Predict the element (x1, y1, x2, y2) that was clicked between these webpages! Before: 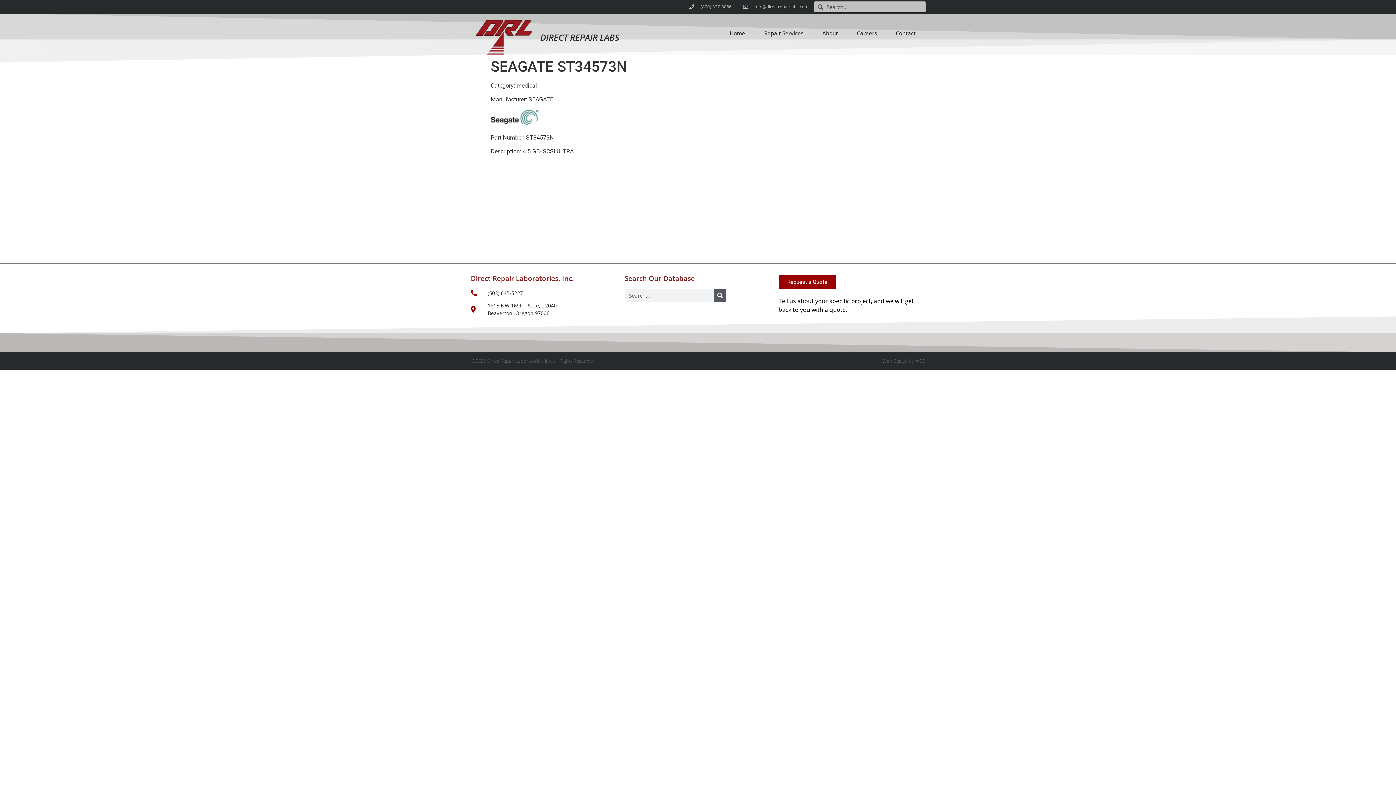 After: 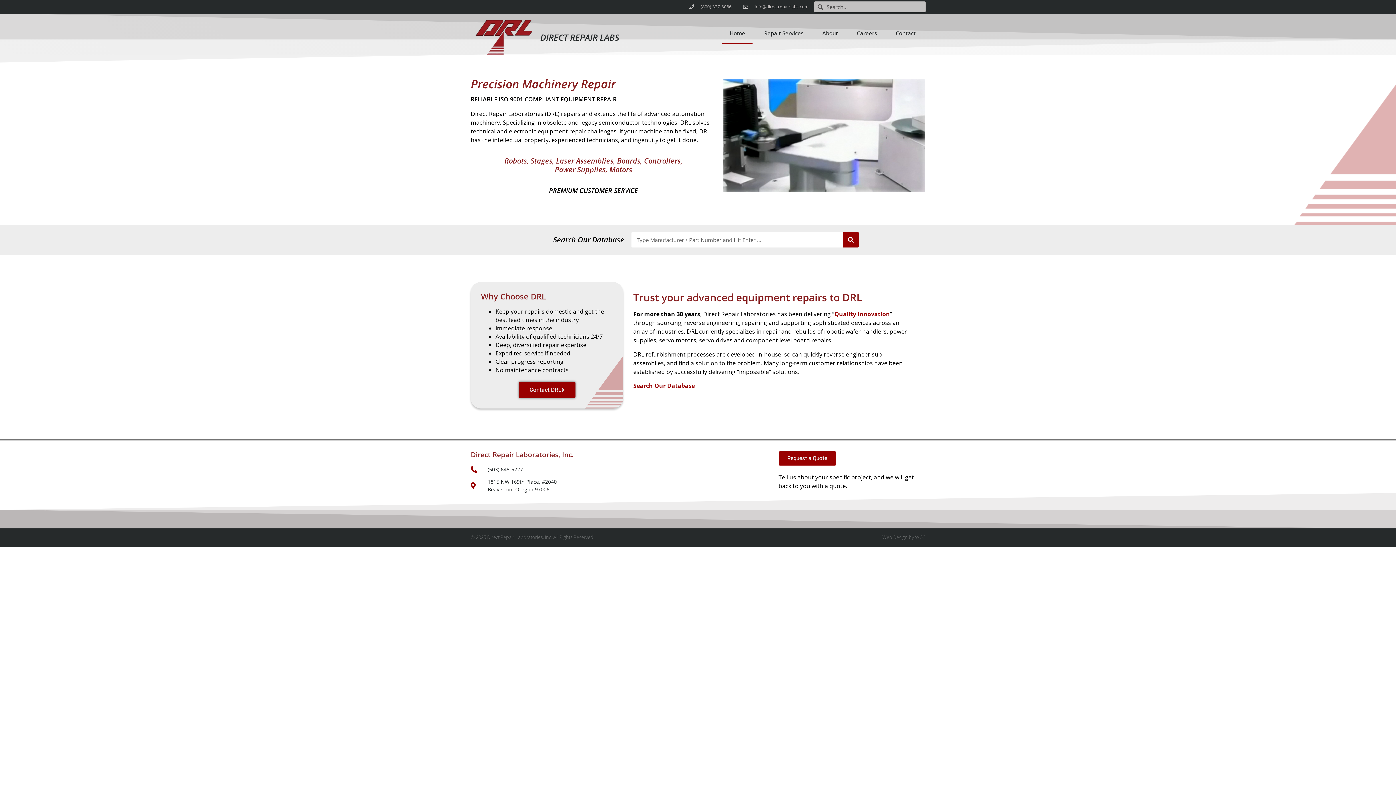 Action: bbox: (540, 31, 619, 43) label: DIRECT REPAIR LABS